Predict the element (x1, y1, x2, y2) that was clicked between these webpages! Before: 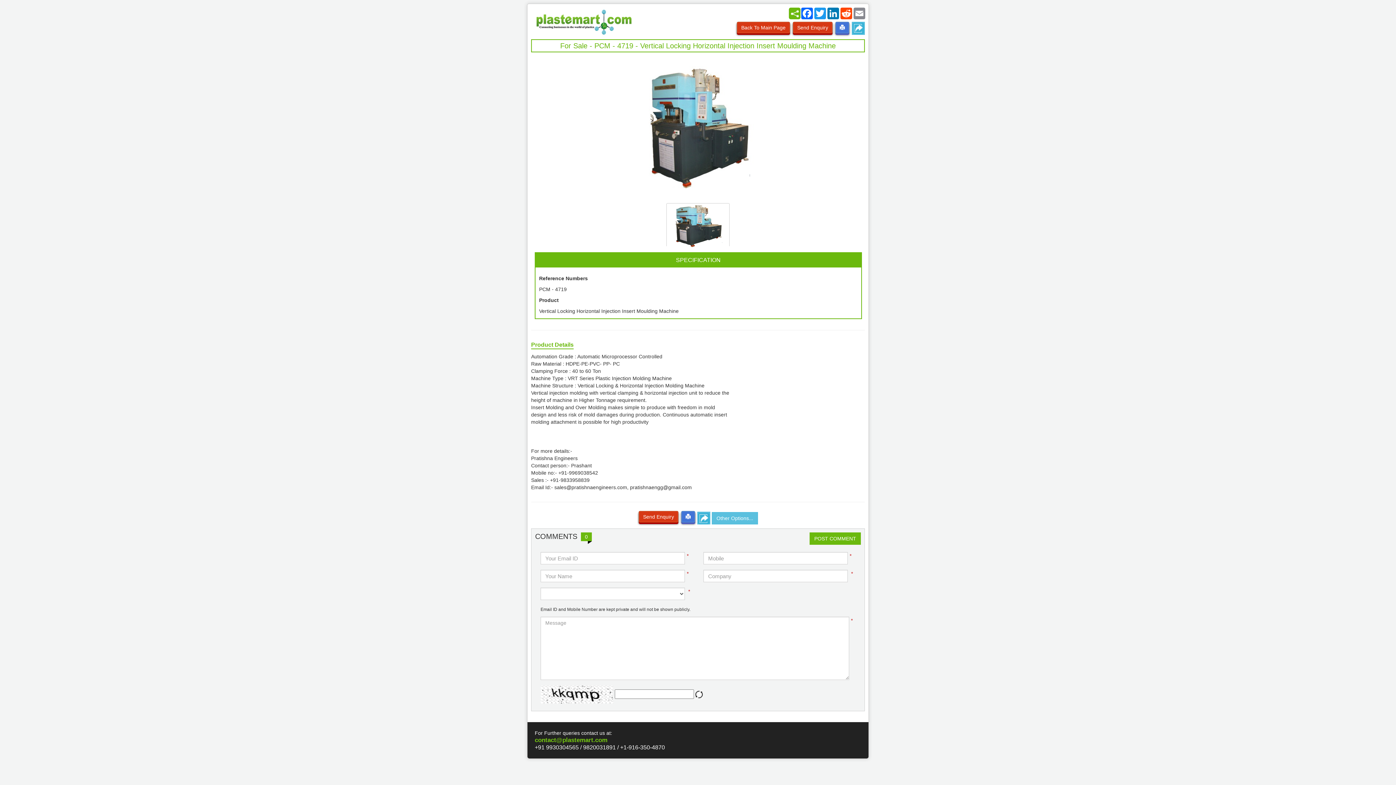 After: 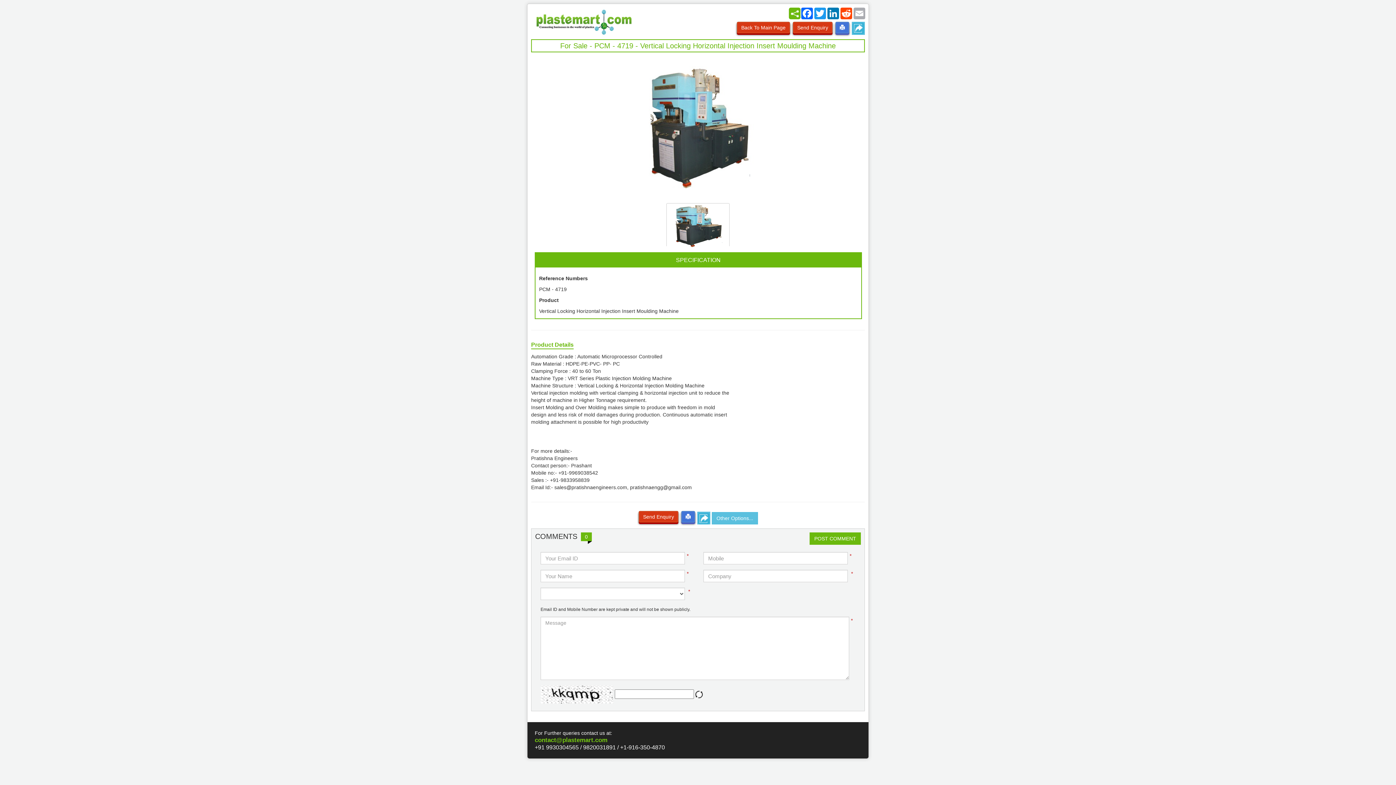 Action: bbox: (853, 7, 866, 19) label: Email